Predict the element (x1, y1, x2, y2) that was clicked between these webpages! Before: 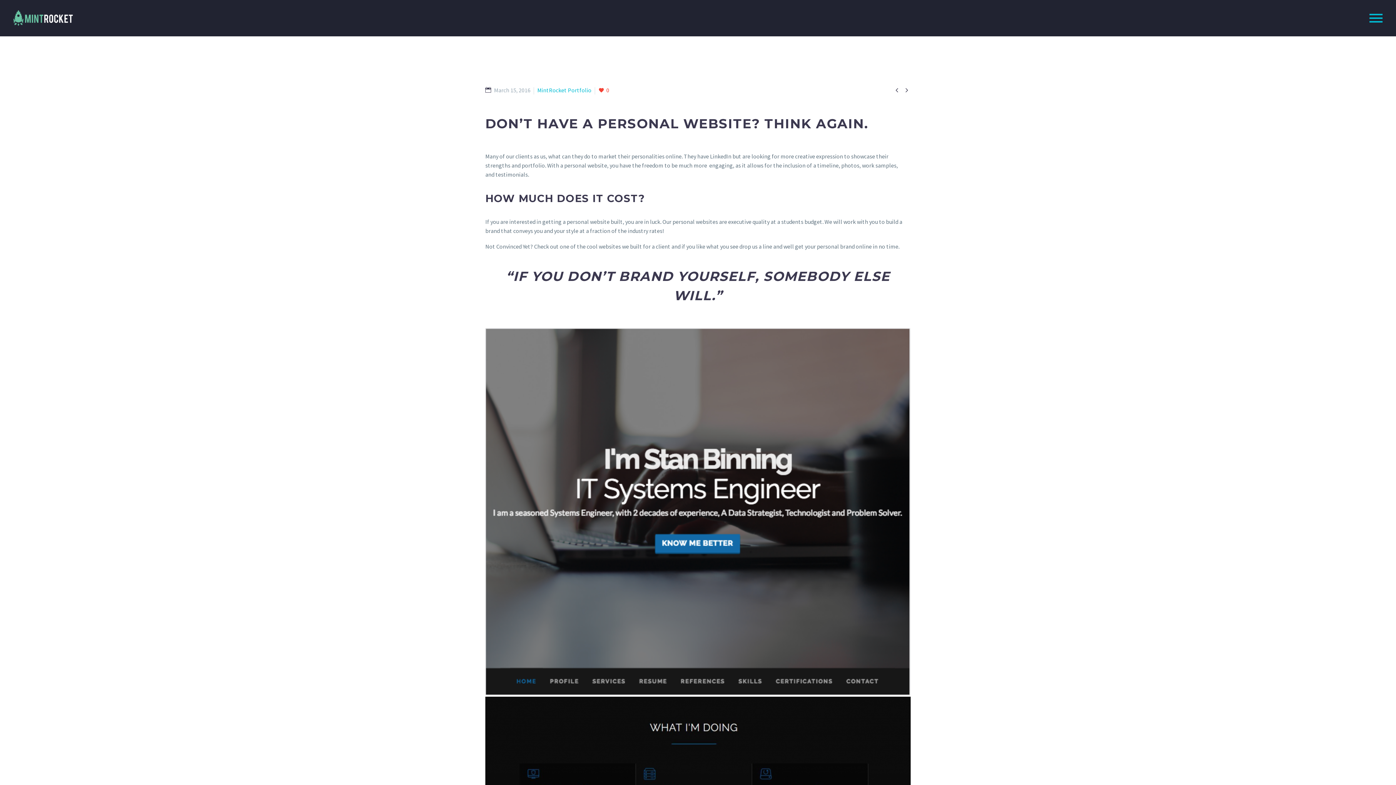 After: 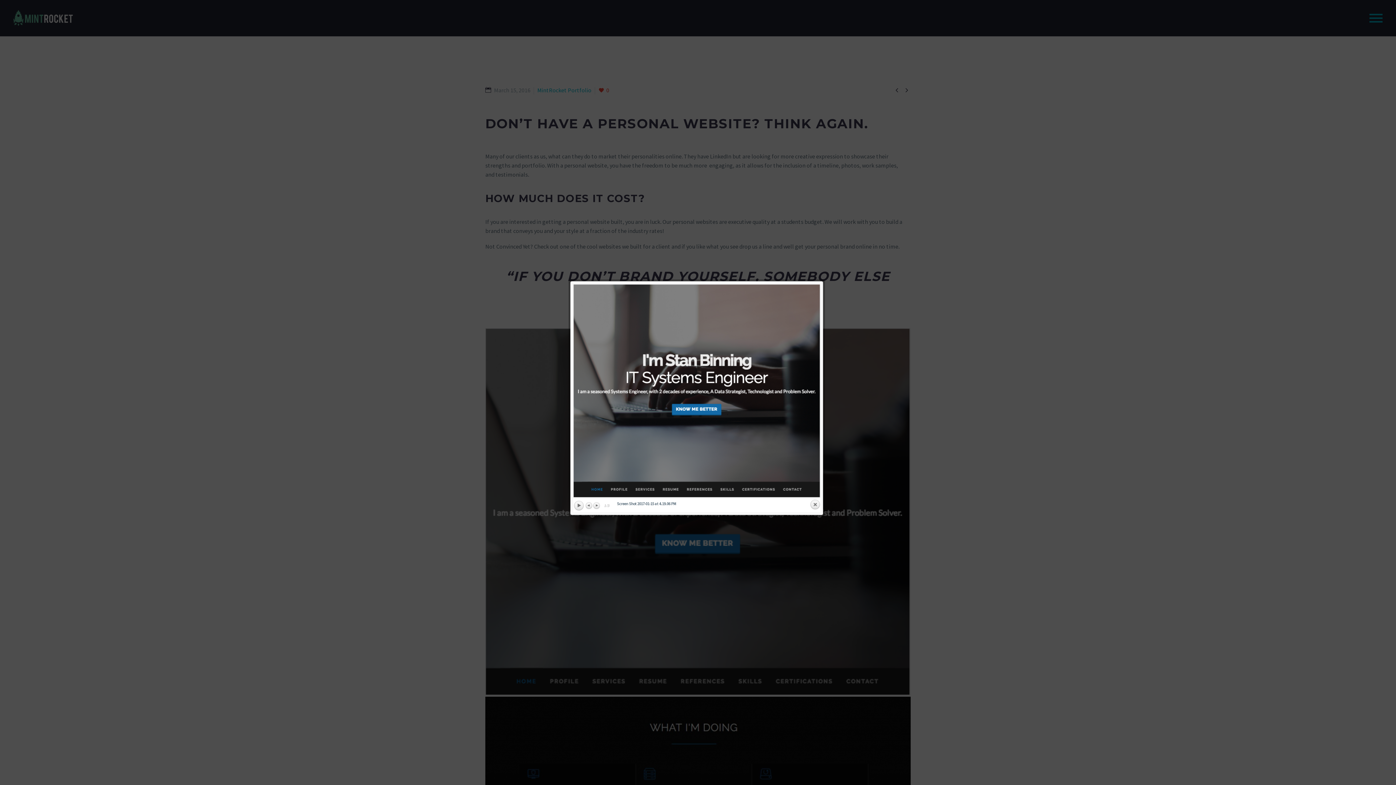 Action: bbox: (485, 328, 910, 695)